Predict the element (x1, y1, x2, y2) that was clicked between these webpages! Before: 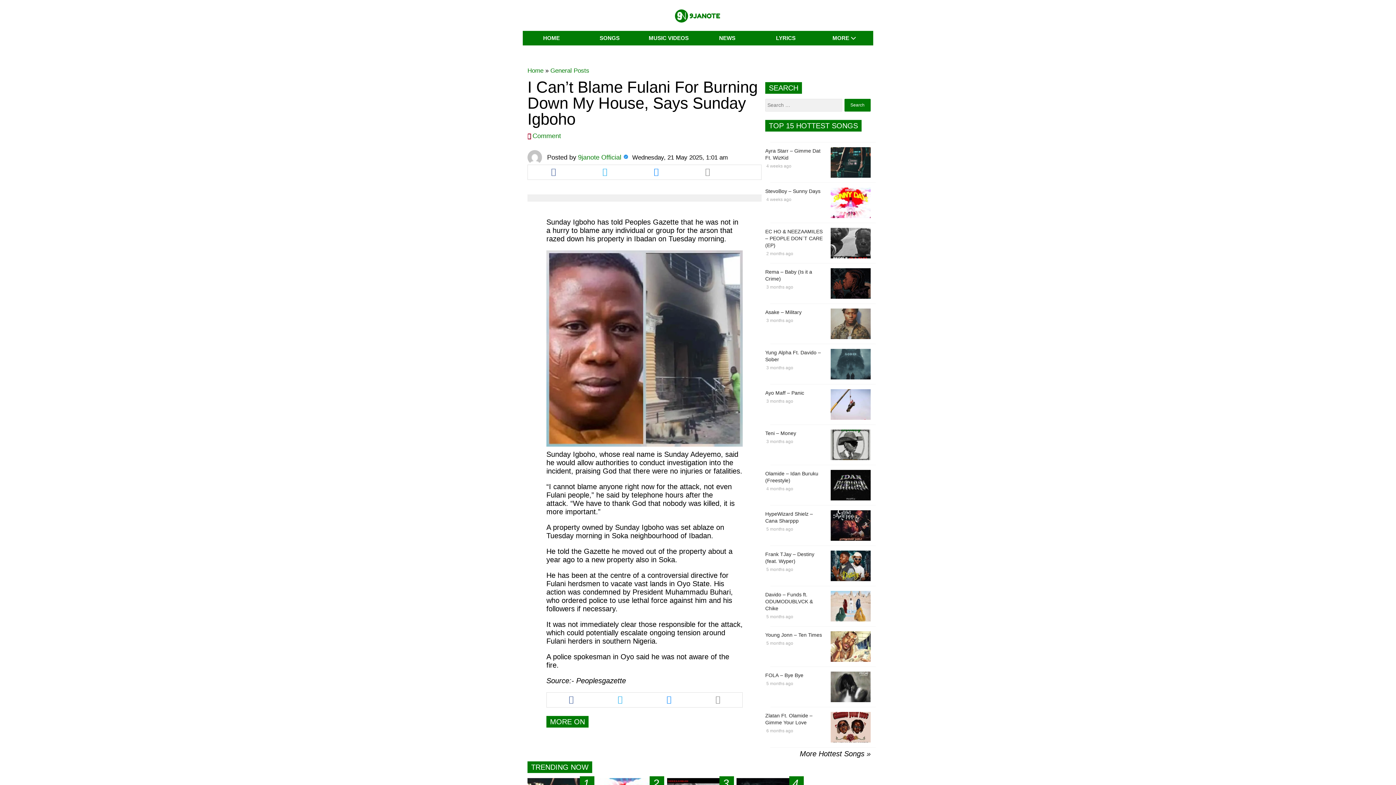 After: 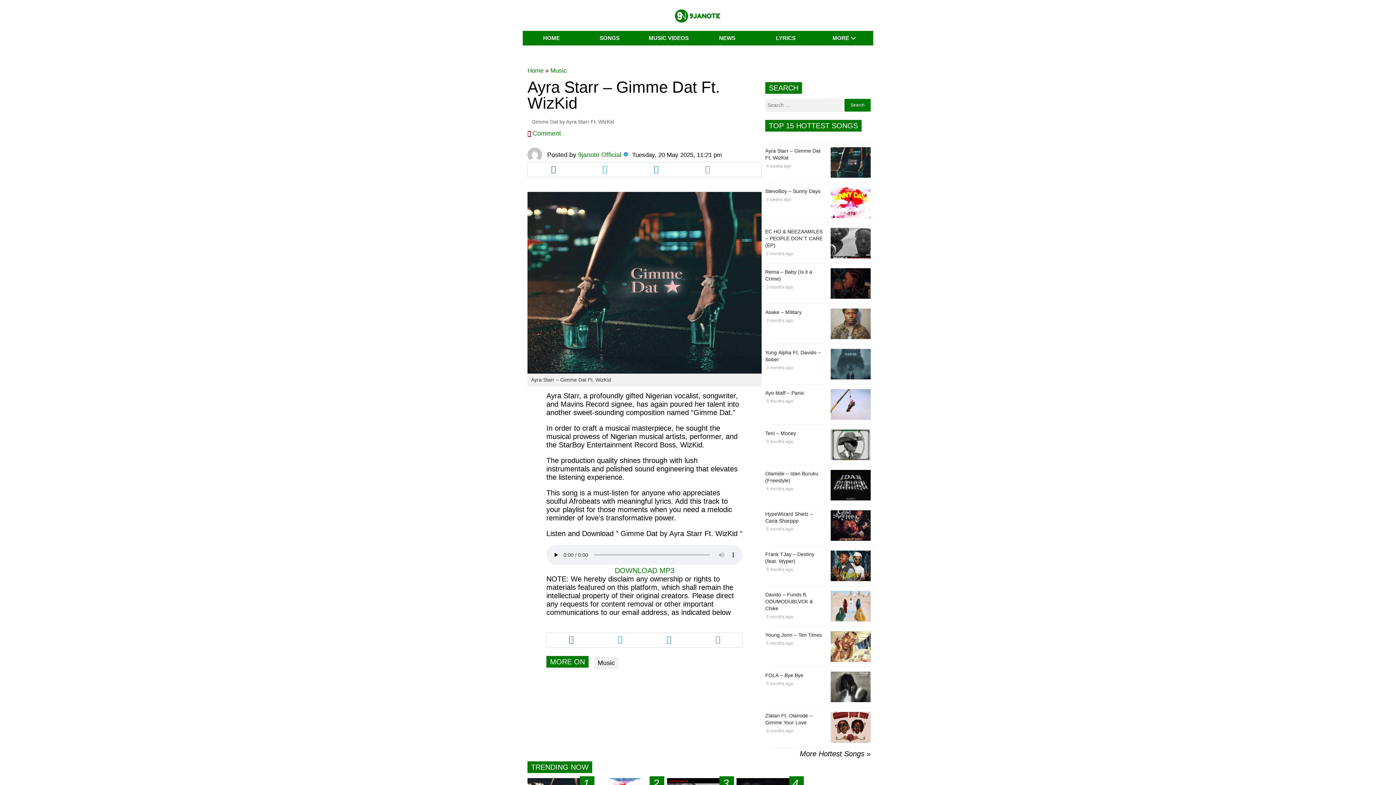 Action: bbox: (765, 147, 823, 169) label: Ayra Starr – Gimme Dat Ft. WizKid
 4 weeks ago